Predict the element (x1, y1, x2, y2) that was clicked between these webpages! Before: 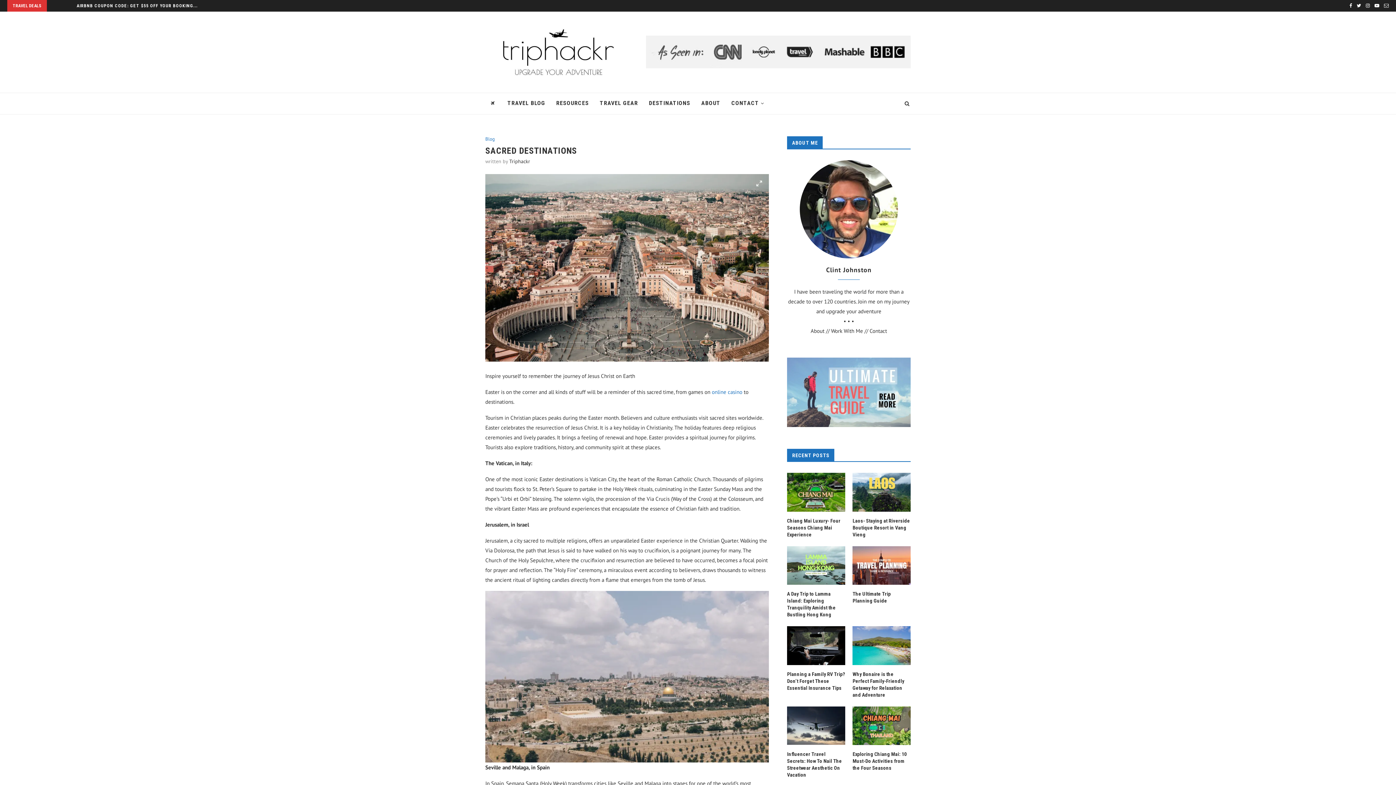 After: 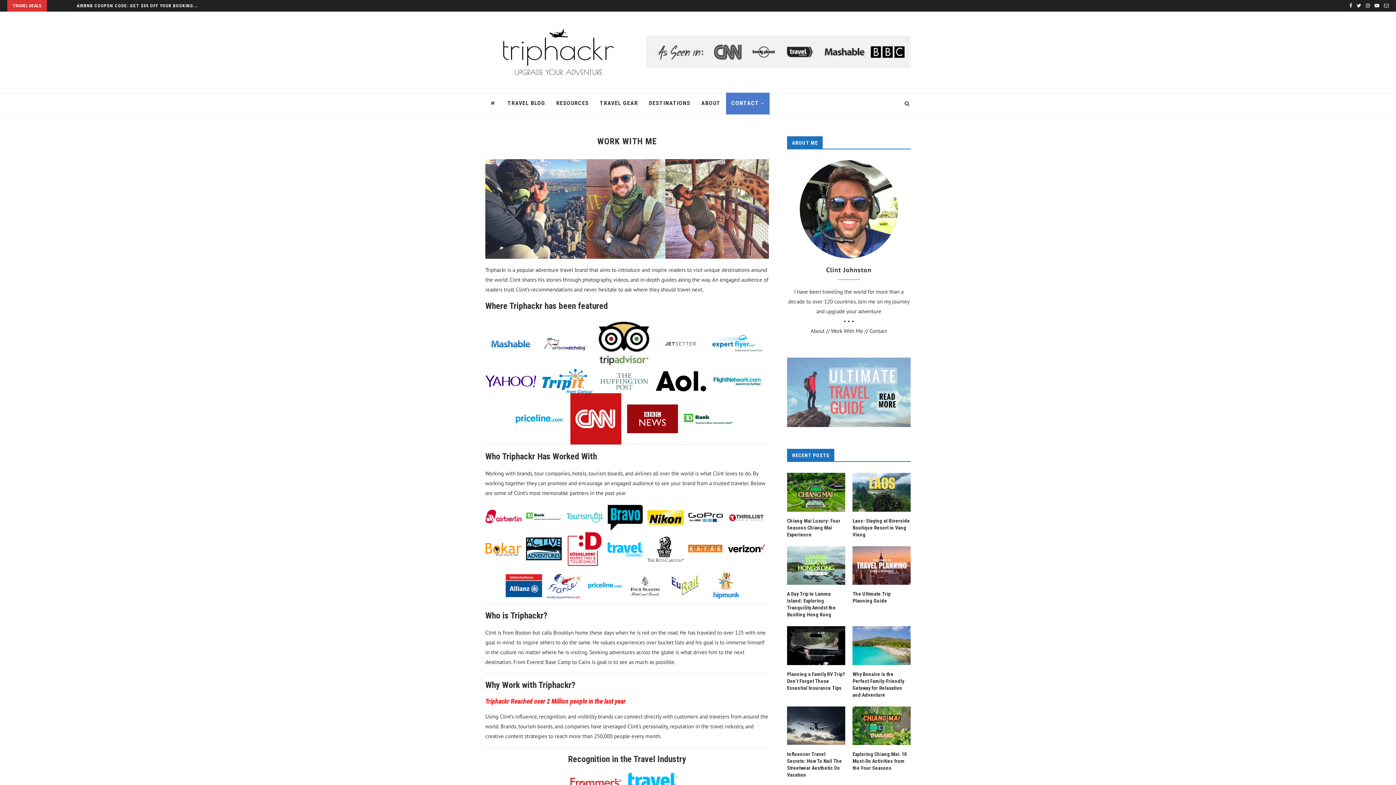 Action: label: Work With Me bbox: (831, 327, 863, 334)